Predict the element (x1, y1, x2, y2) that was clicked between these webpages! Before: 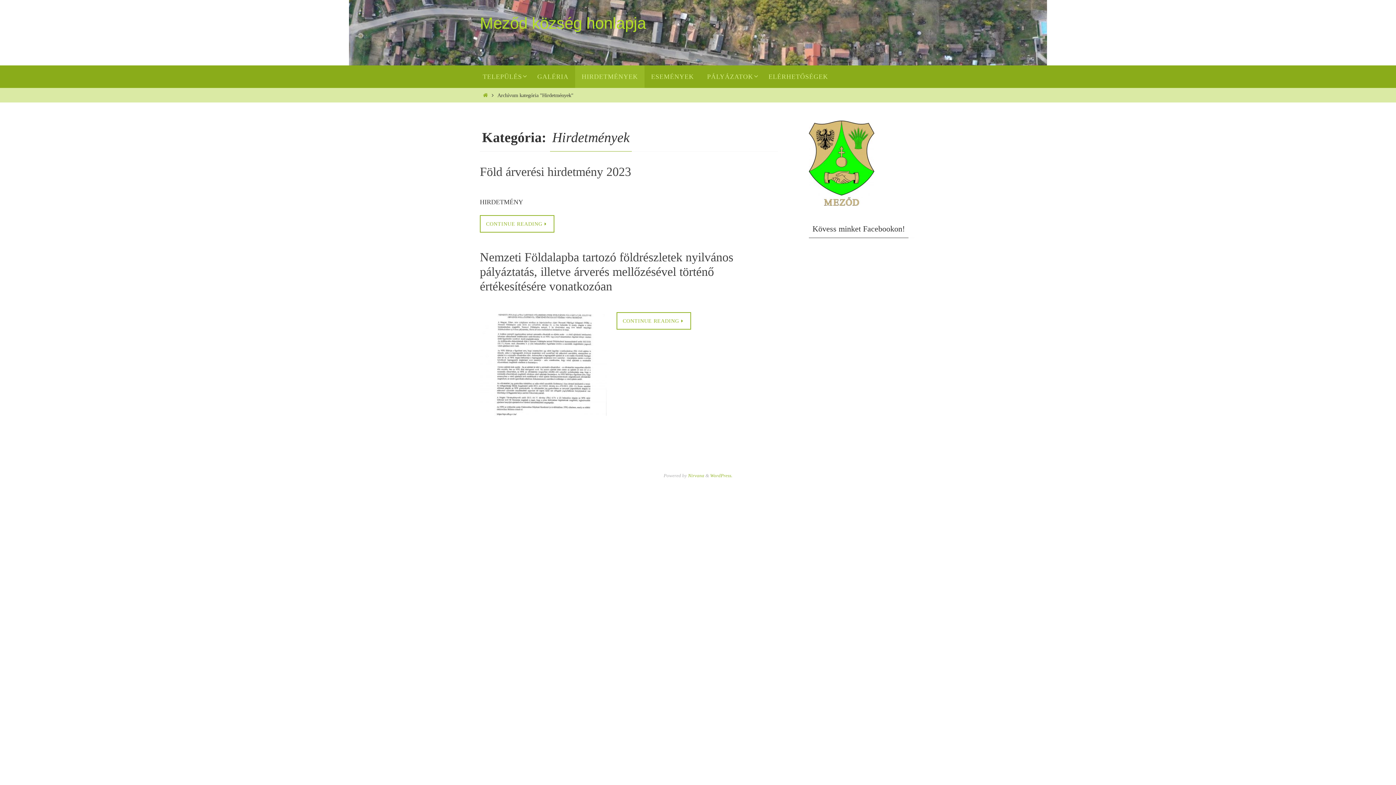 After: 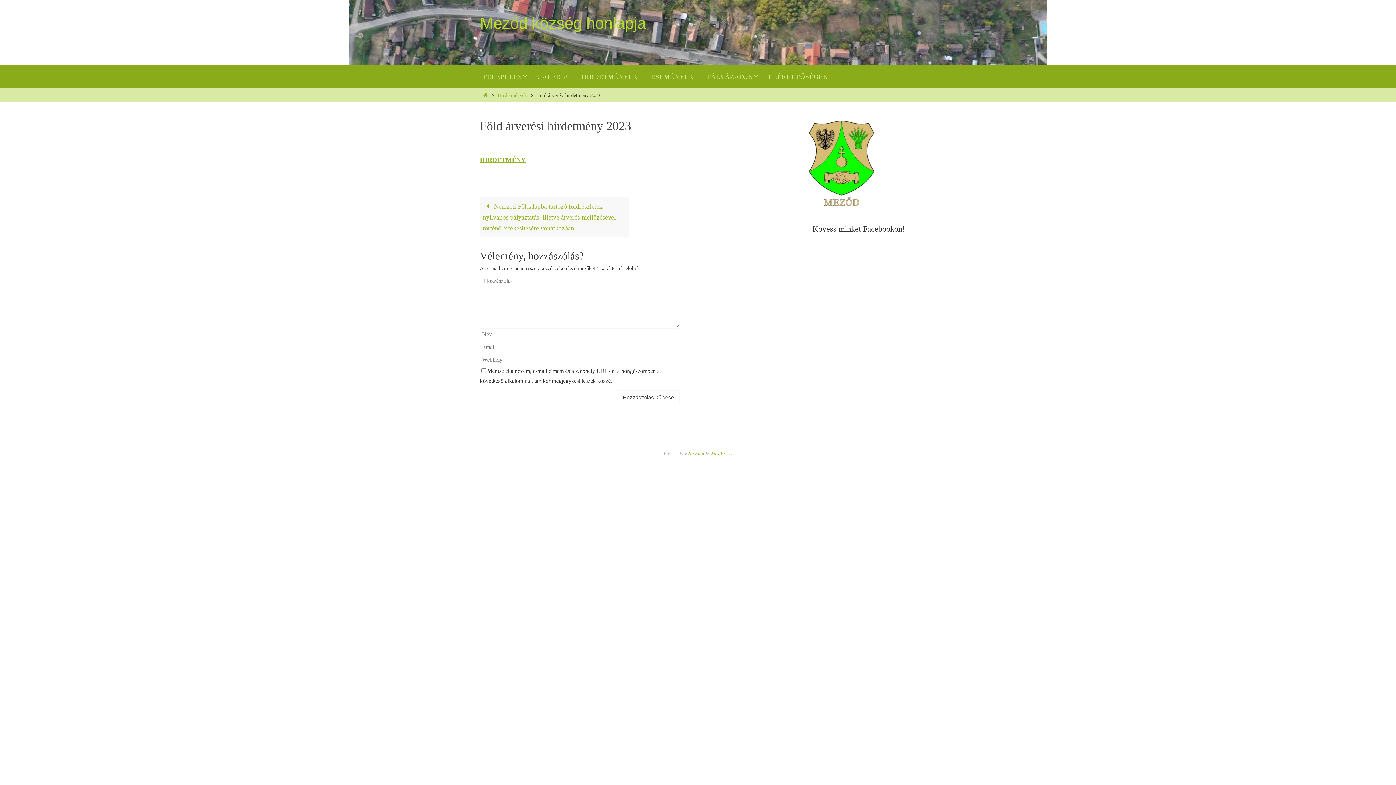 Action: label: Föld árverési hirdetmény 2023 bbox: (480, 165, 631, 178)